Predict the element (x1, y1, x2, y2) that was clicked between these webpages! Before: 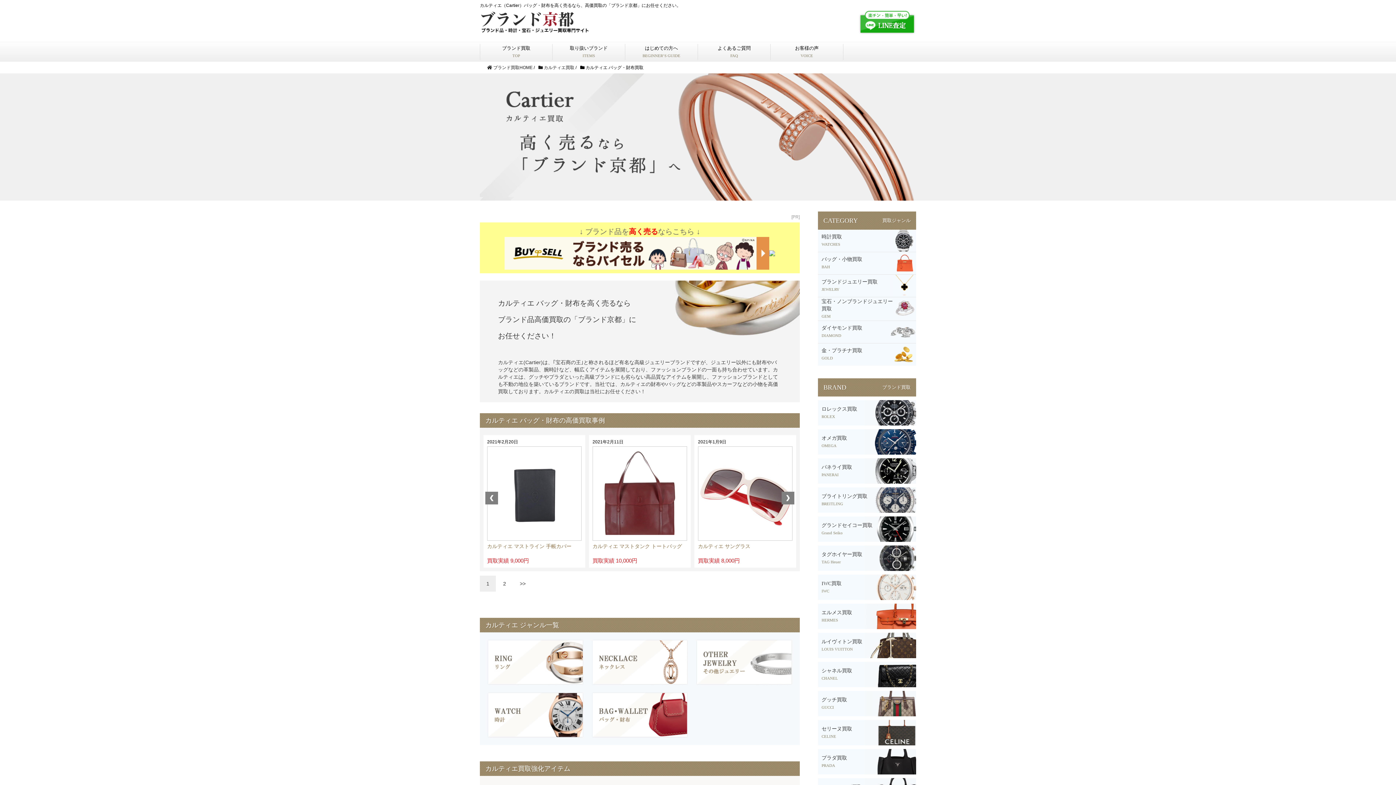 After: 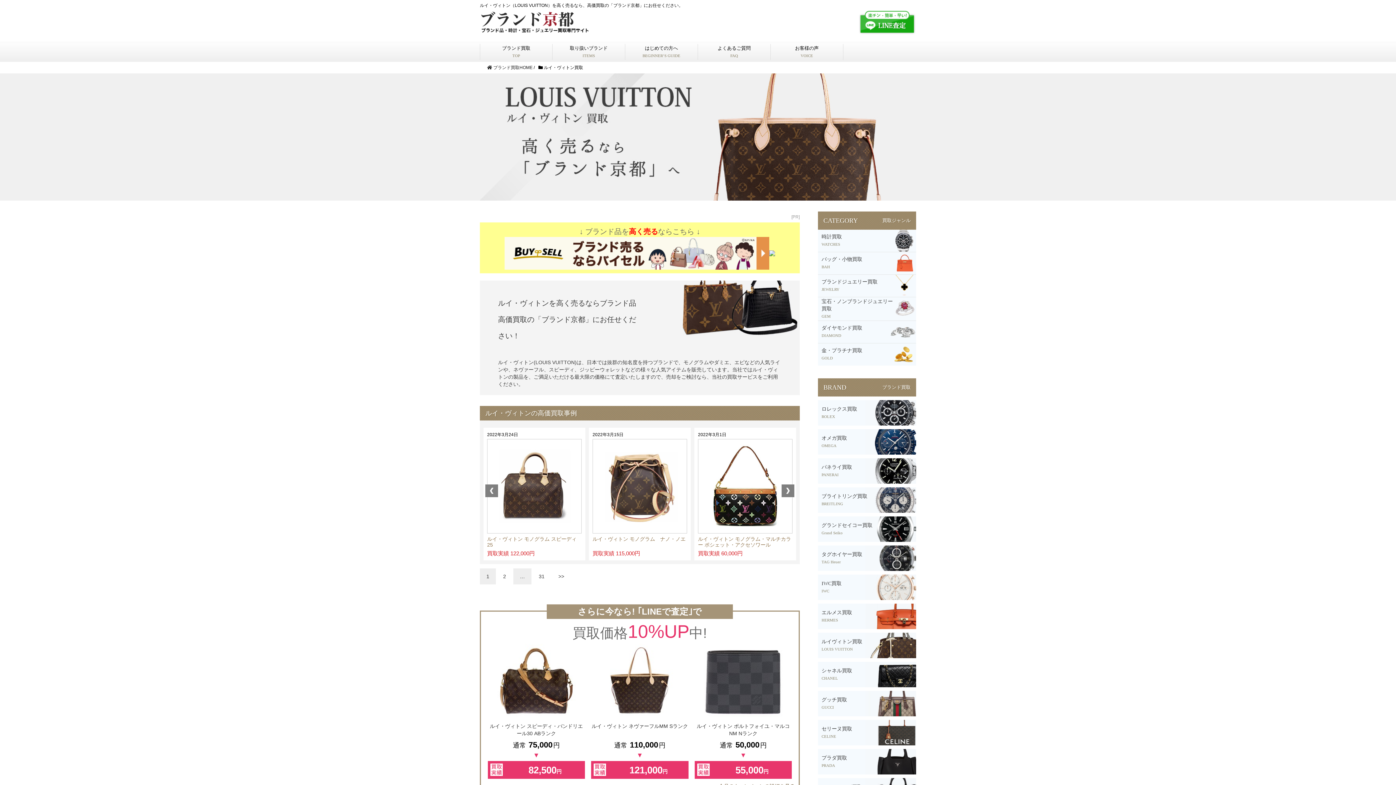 Action: bbox: (818, 633, 916, 658) label: ルイヴィトン買取
LOUIS VUITTON